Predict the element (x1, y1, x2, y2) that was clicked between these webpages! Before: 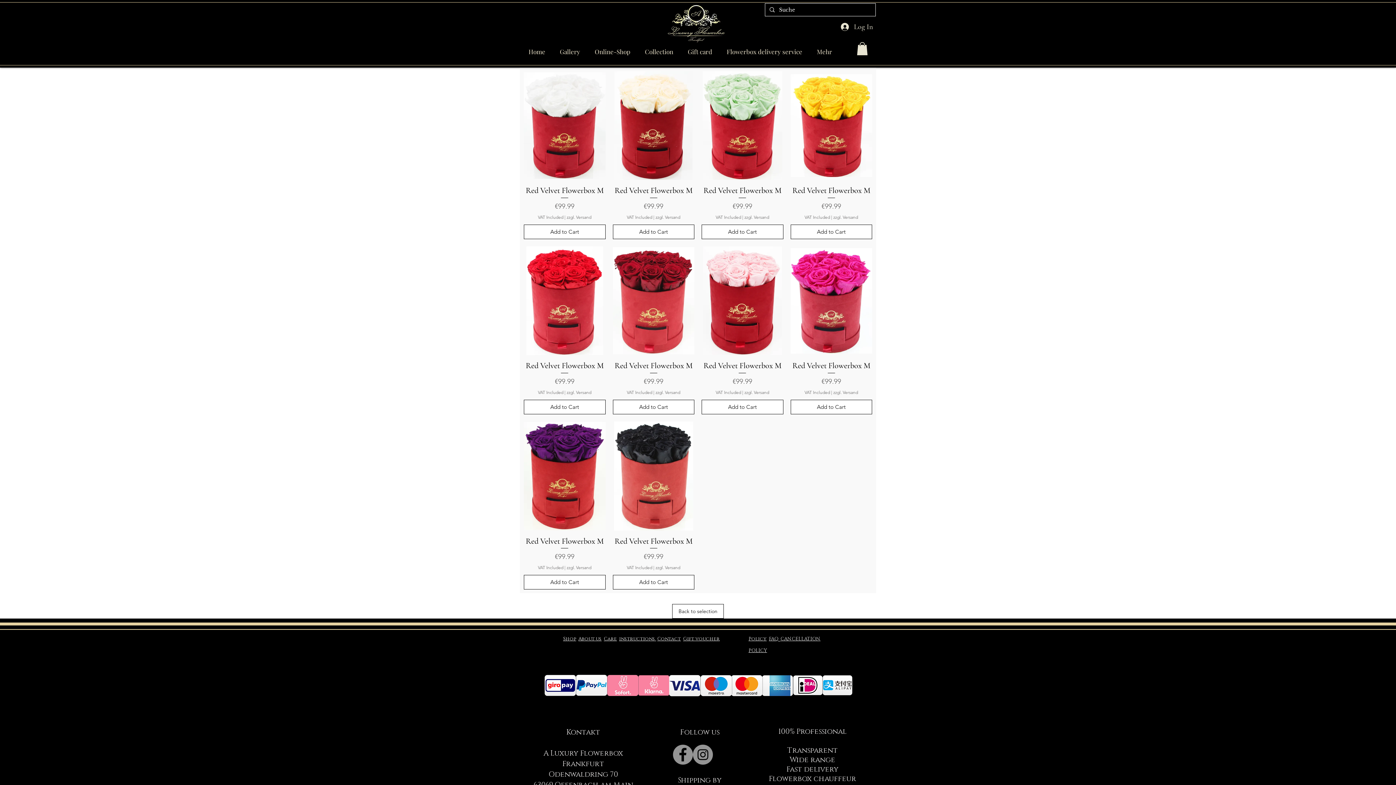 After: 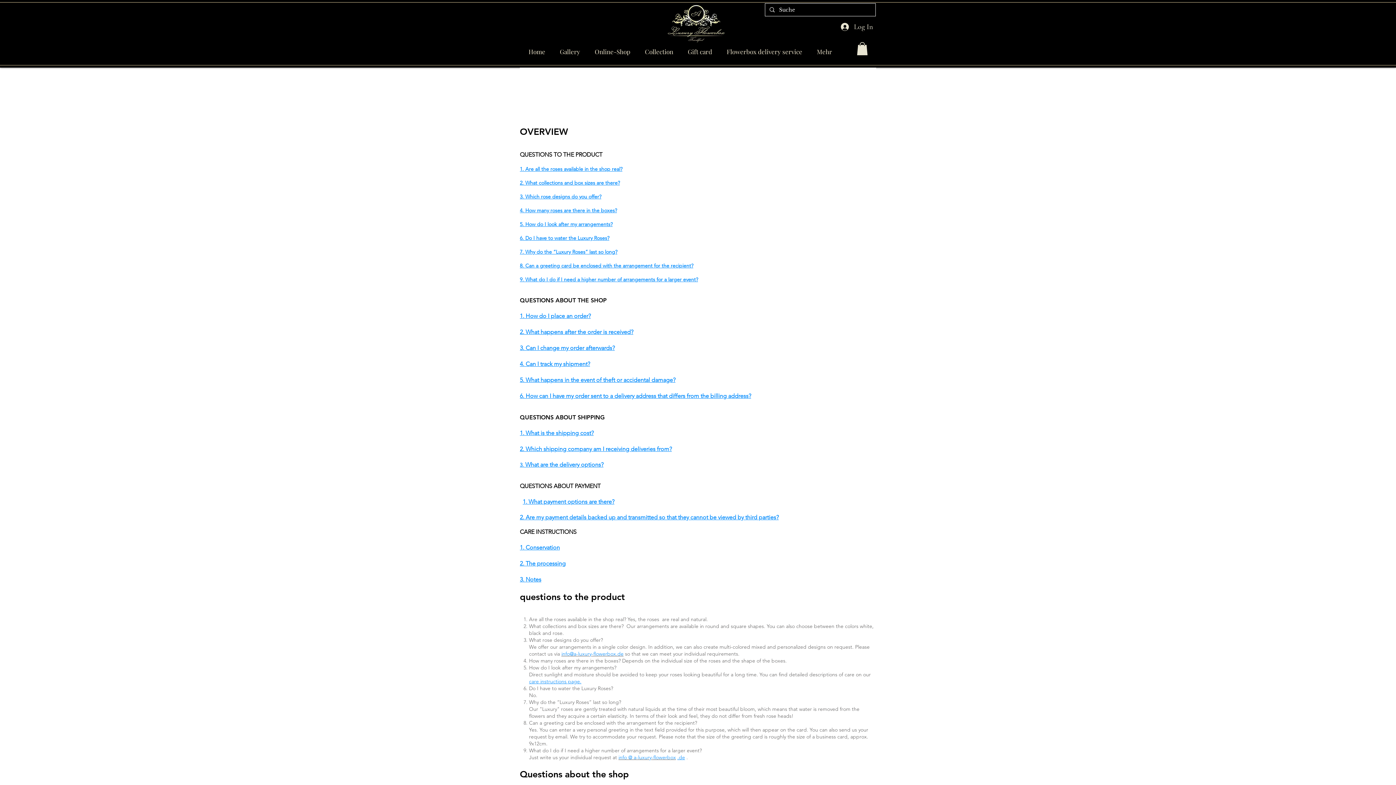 Action: label: FAQ bbox: (769, 636, 778, 642)